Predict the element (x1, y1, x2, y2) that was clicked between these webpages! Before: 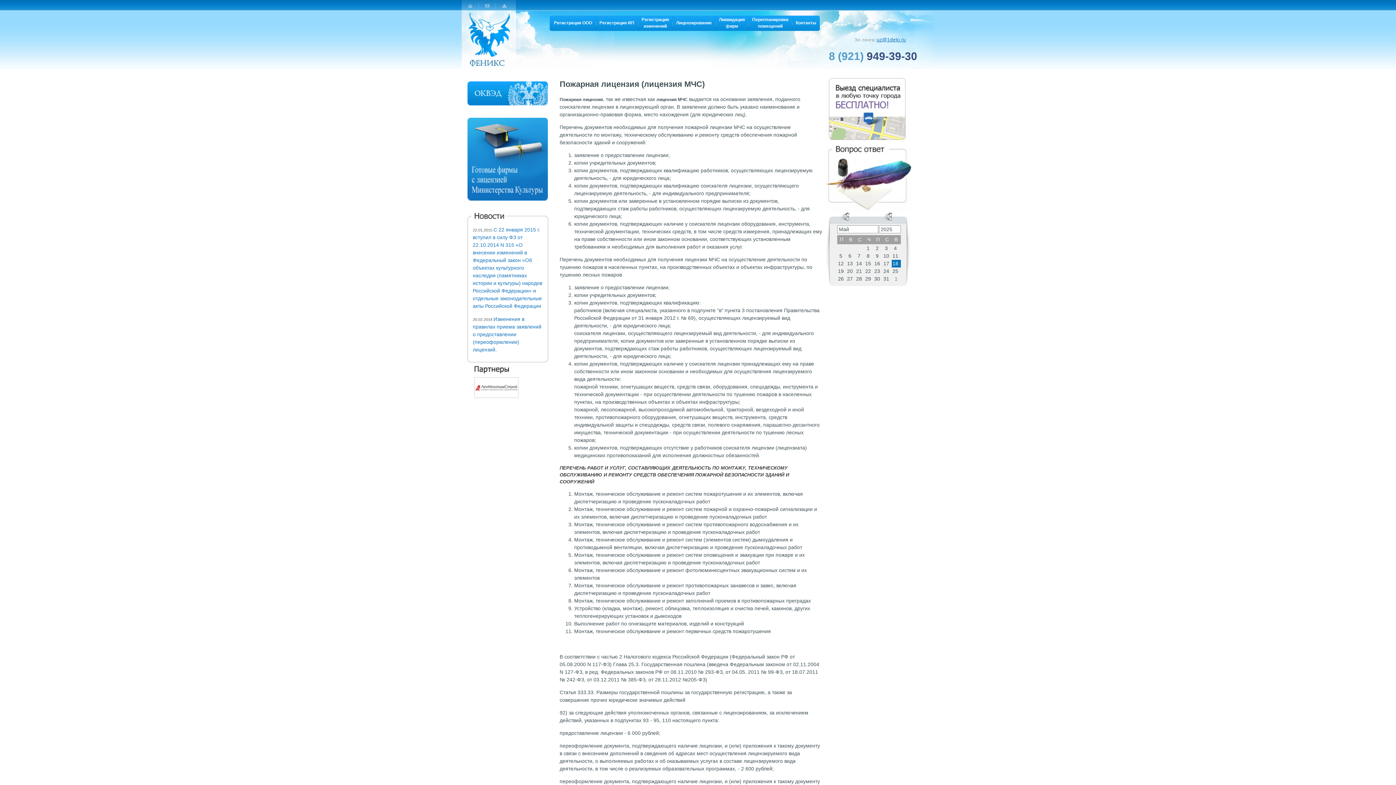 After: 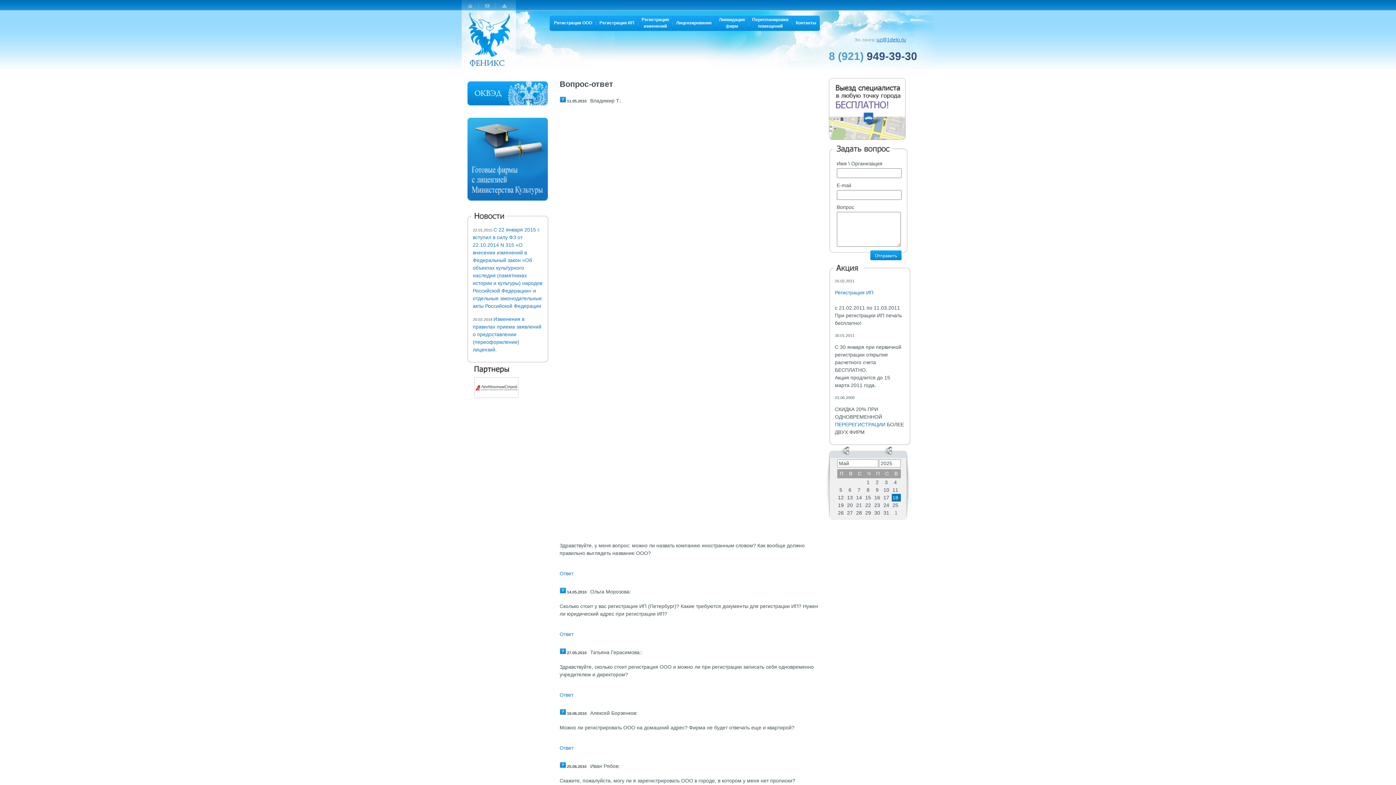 Action: bbox: (826, 206, 912, 212)